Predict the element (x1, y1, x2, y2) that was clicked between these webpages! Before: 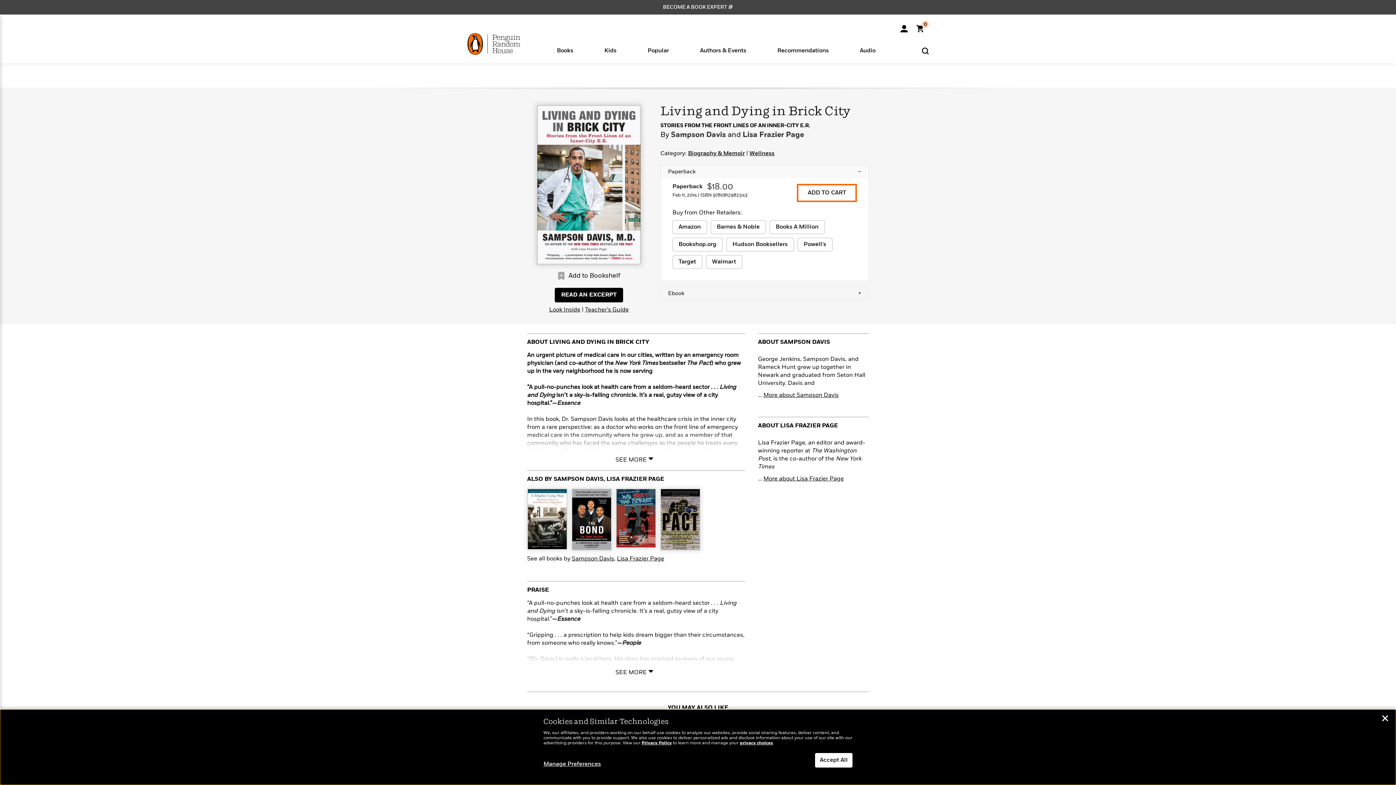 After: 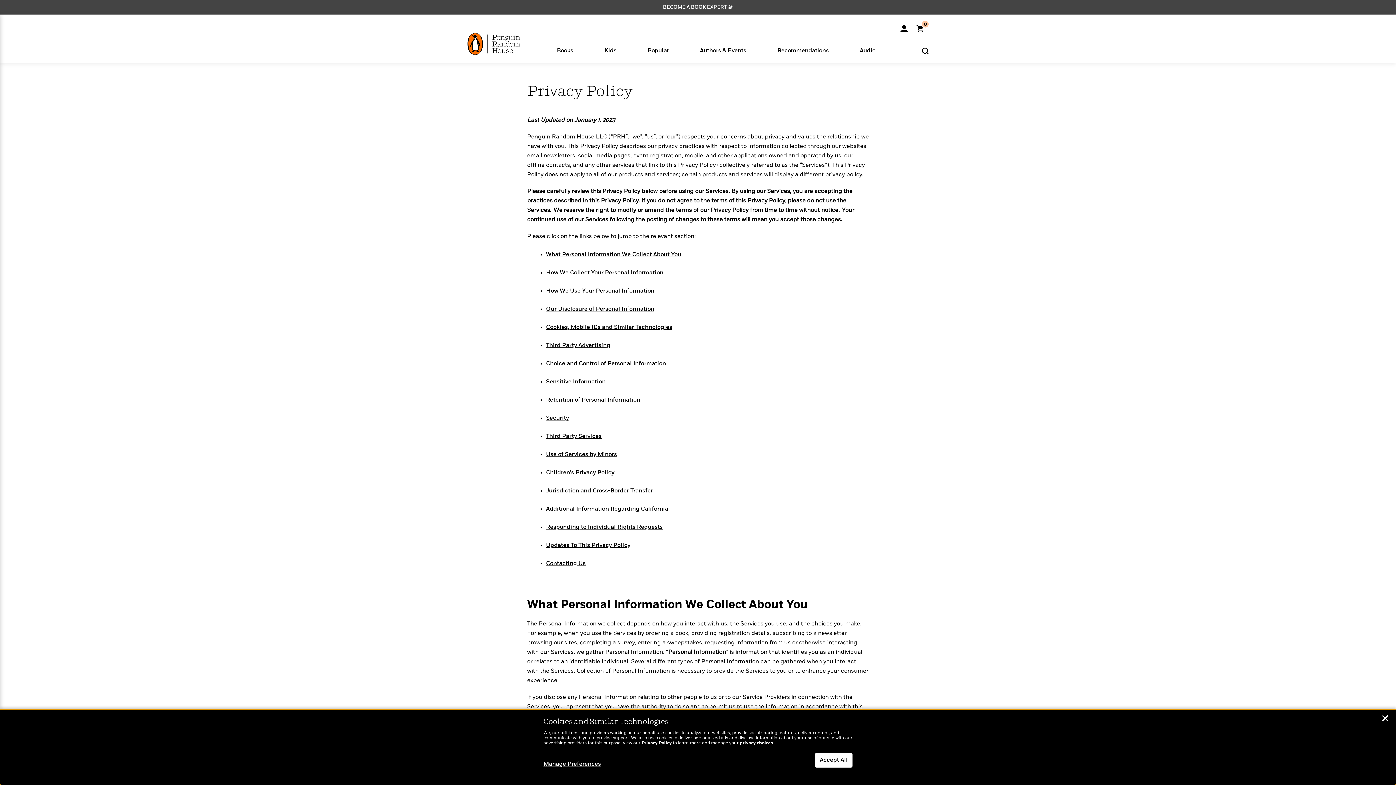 Action: label: Privacy Policy bbox: (641, 741, 672, 745)